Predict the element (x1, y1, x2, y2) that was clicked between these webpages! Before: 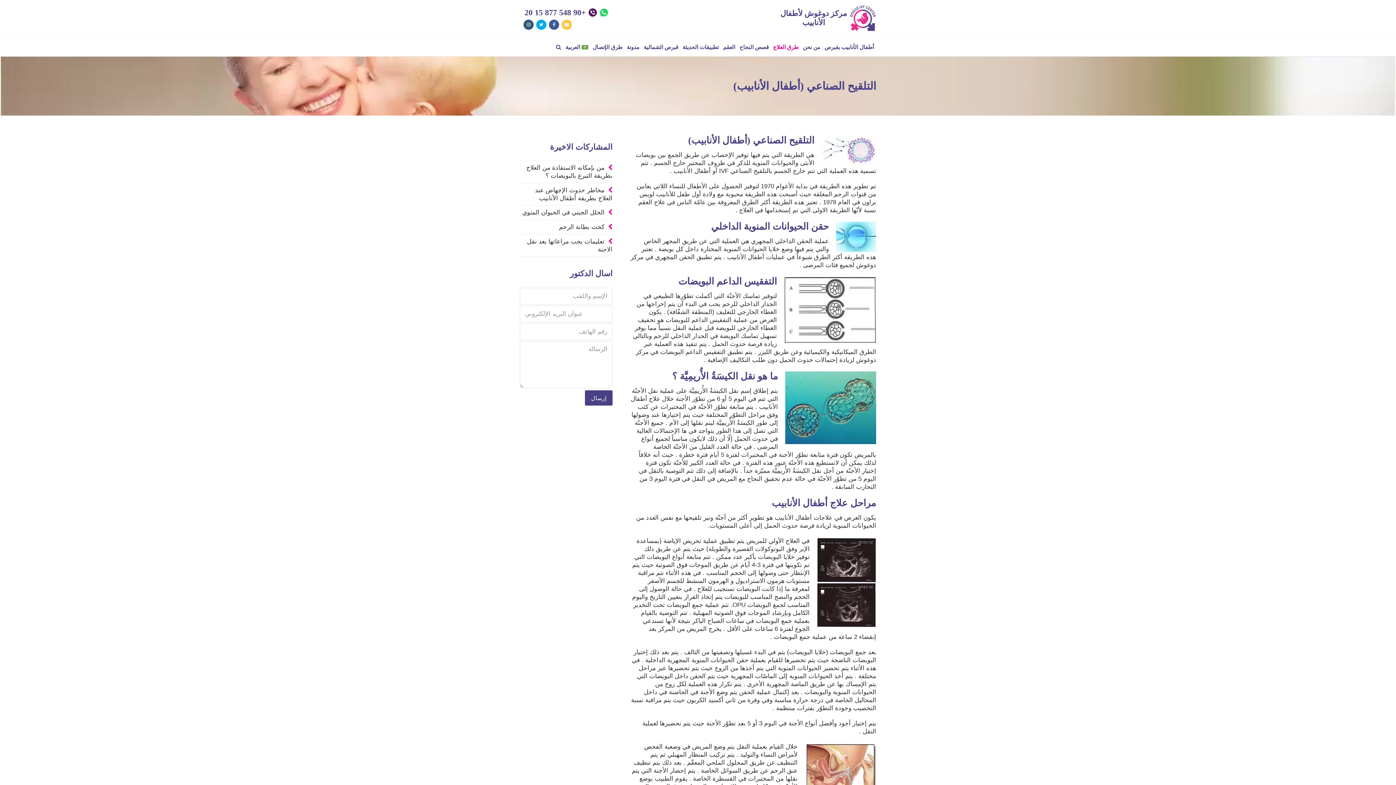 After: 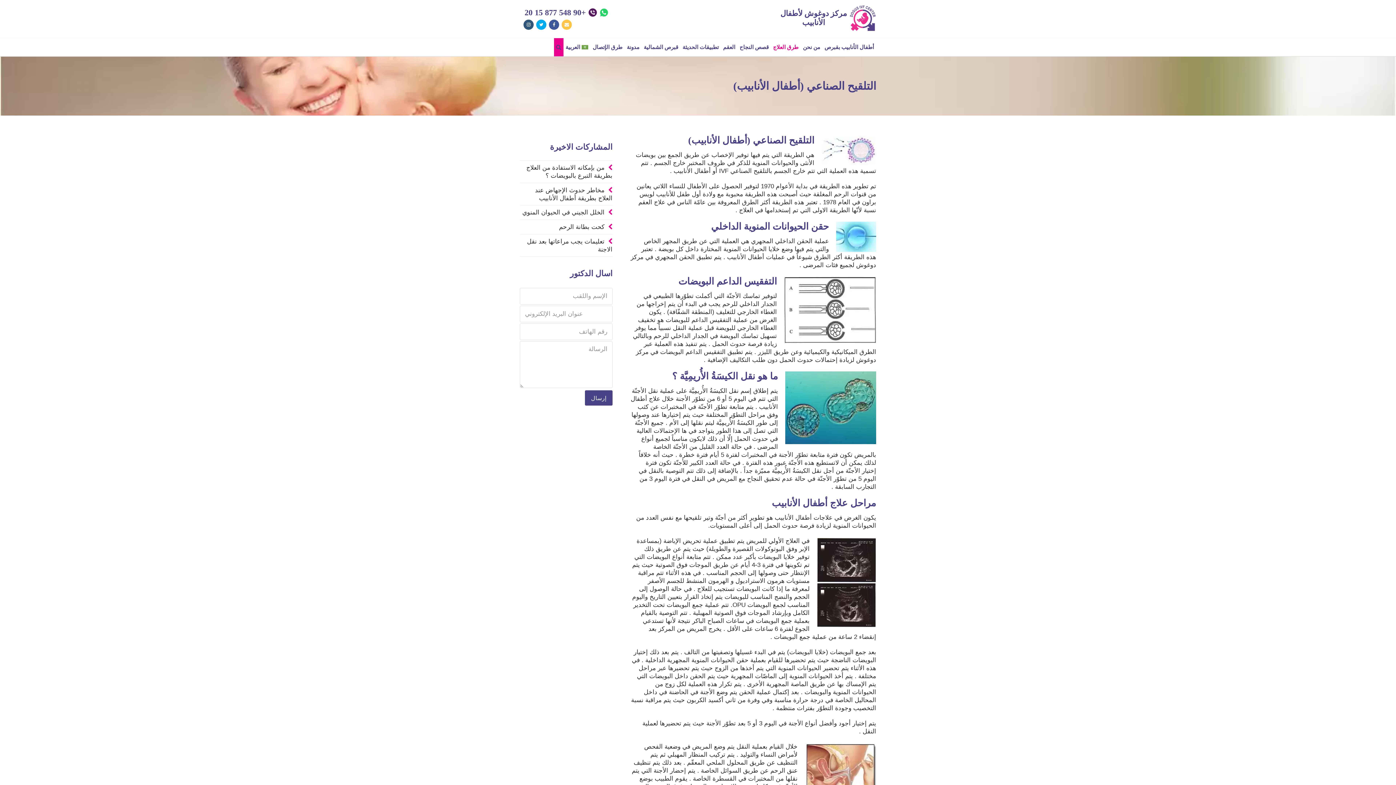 Action: bbox: (554, 38, 563, 56)